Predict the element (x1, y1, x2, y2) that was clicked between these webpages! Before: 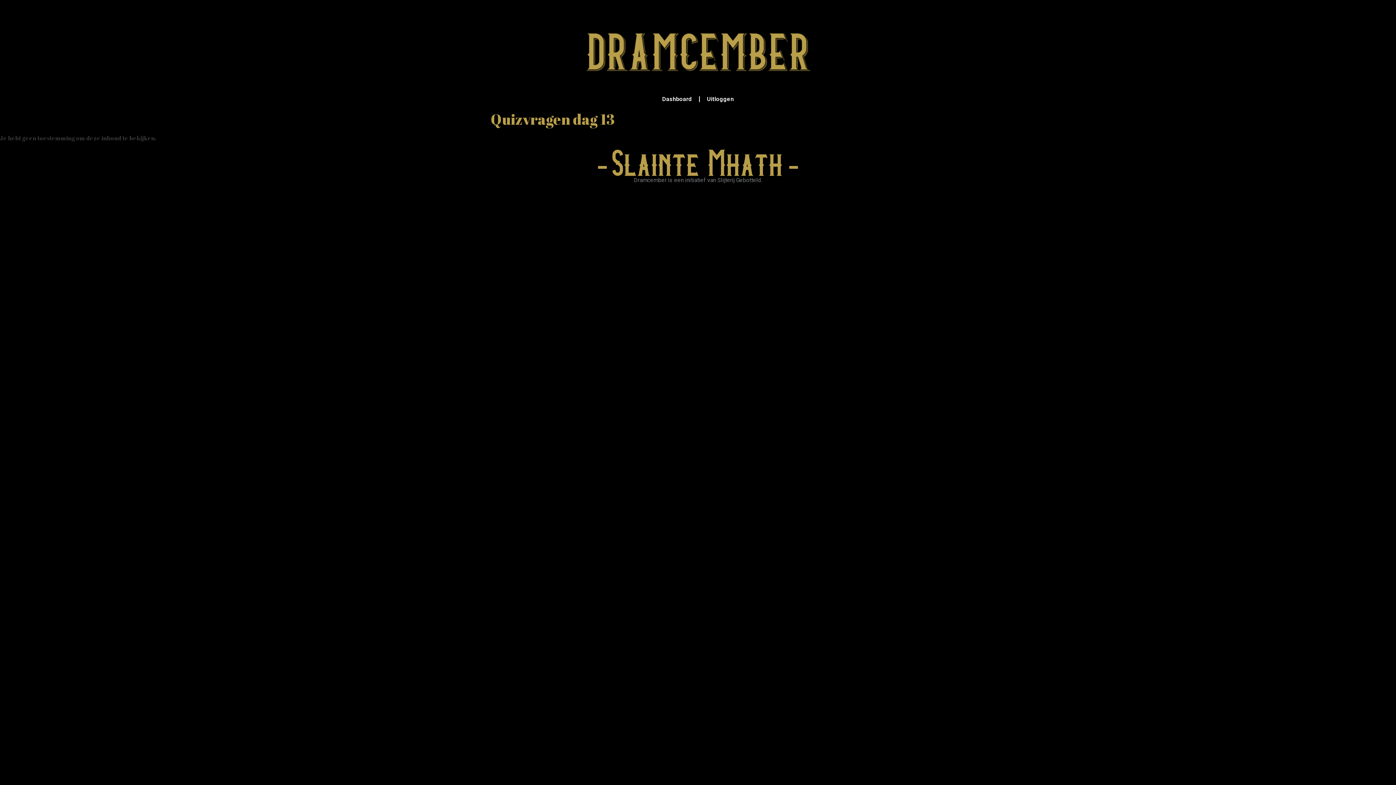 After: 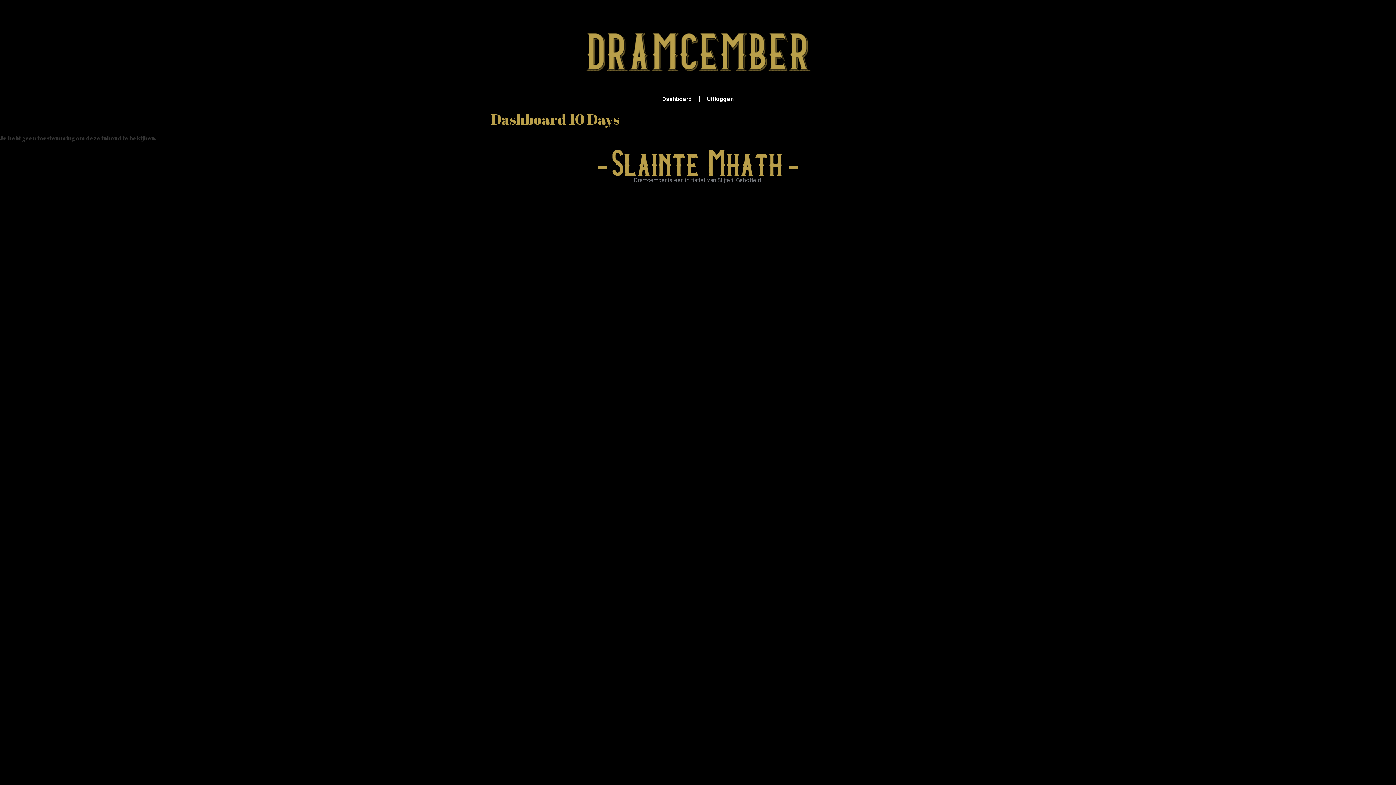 Action: bbox: (580, 18, 816, 90)